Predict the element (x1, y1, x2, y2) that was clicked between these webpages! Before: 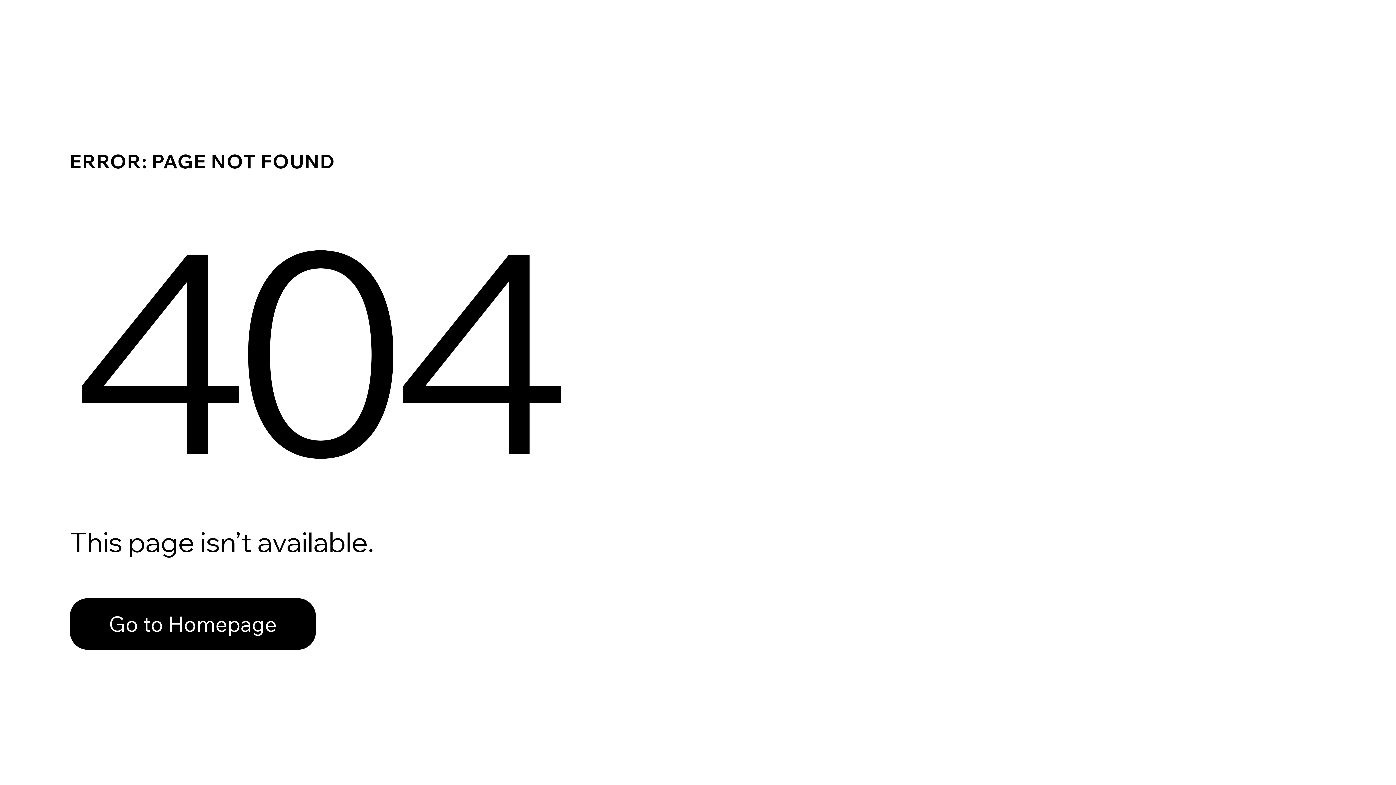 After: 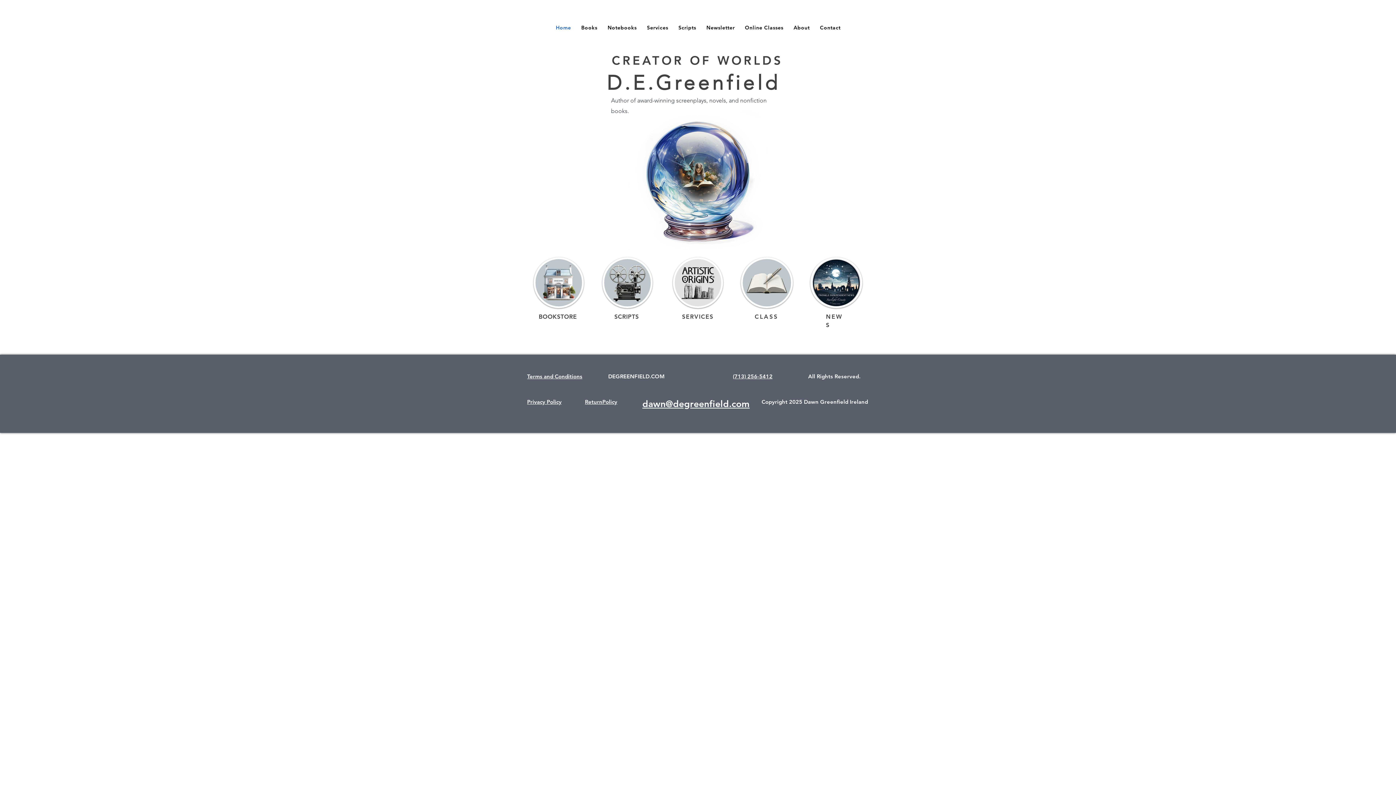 Action: bbox: (69, 582, 768, 659) label: Go to Homepage